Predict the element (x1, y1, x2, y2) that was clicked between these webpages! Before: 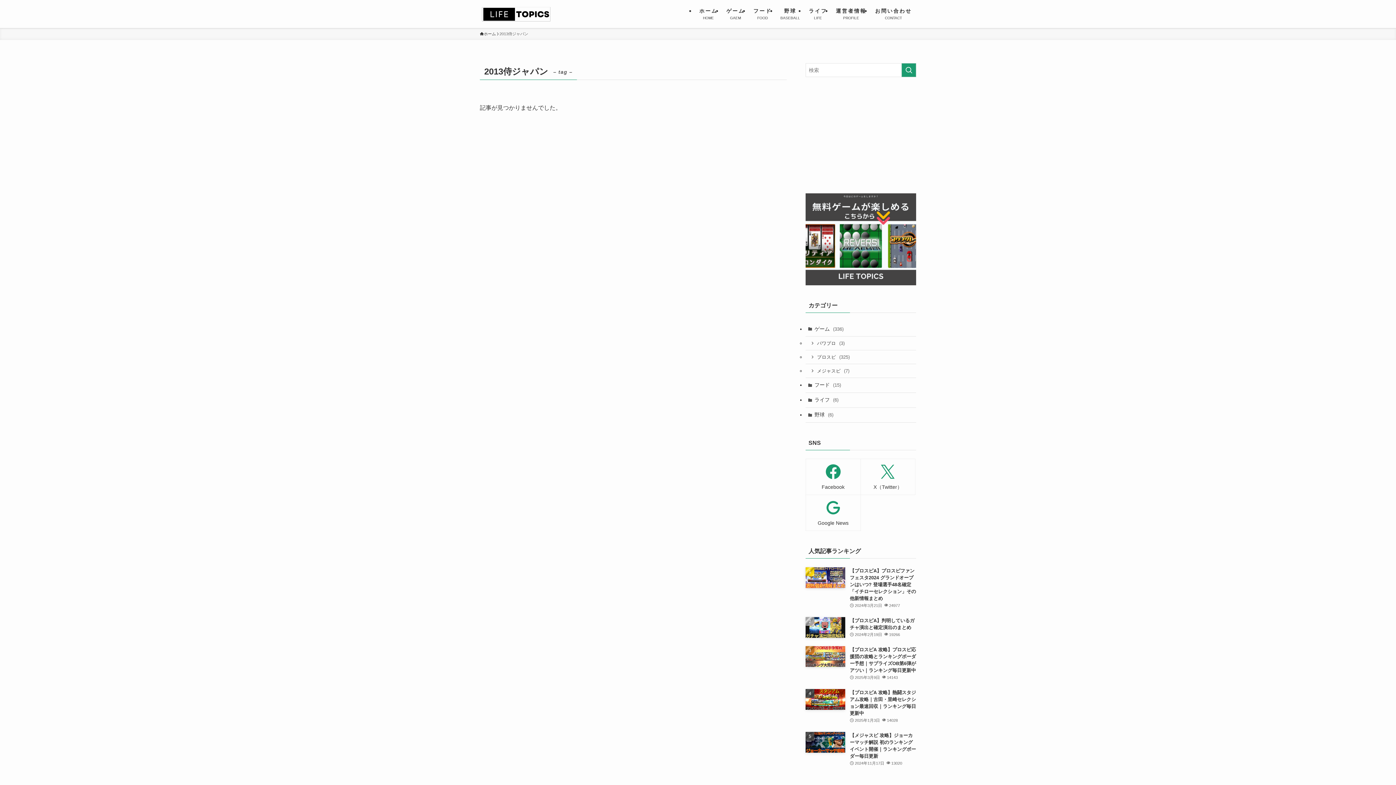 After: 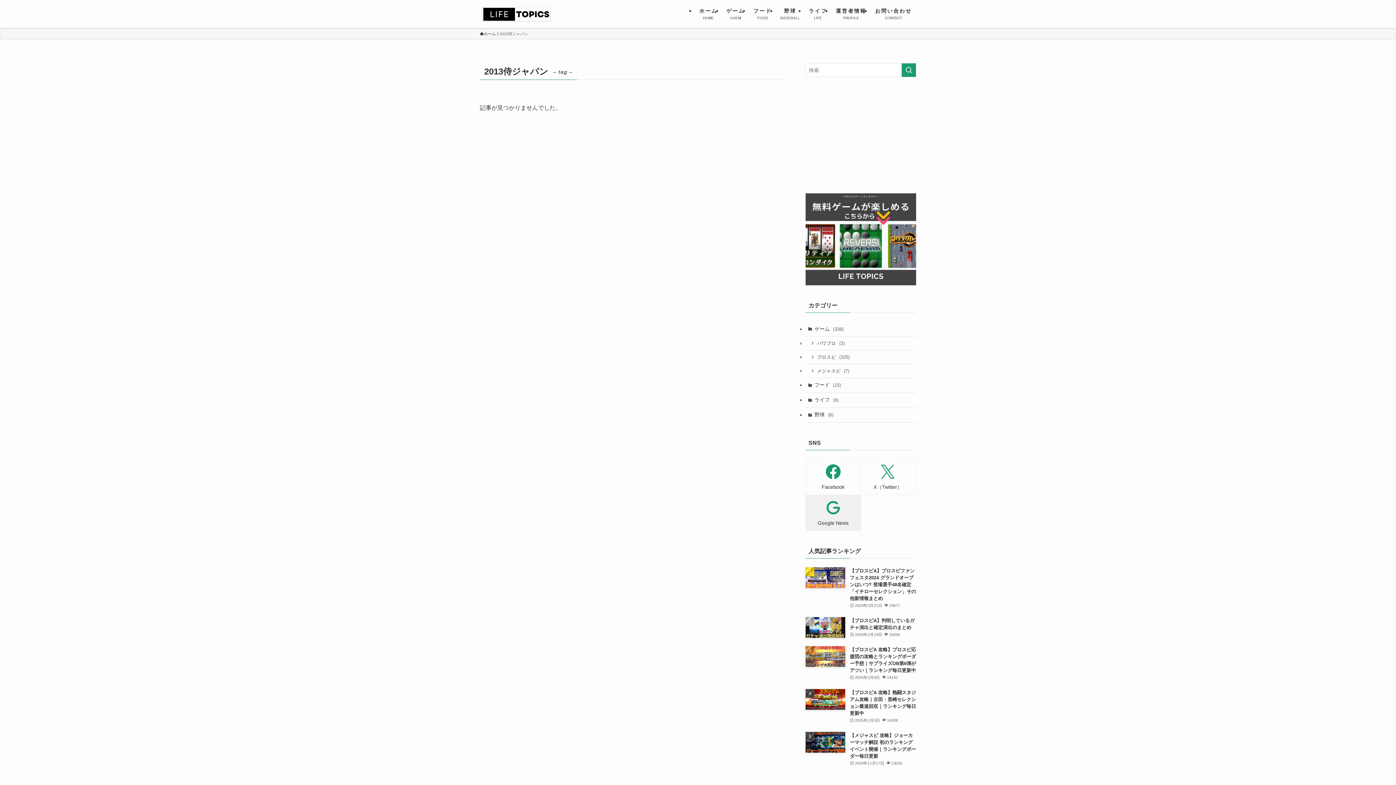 Action: label: Google News bbox: (806, 495, 860, 530)